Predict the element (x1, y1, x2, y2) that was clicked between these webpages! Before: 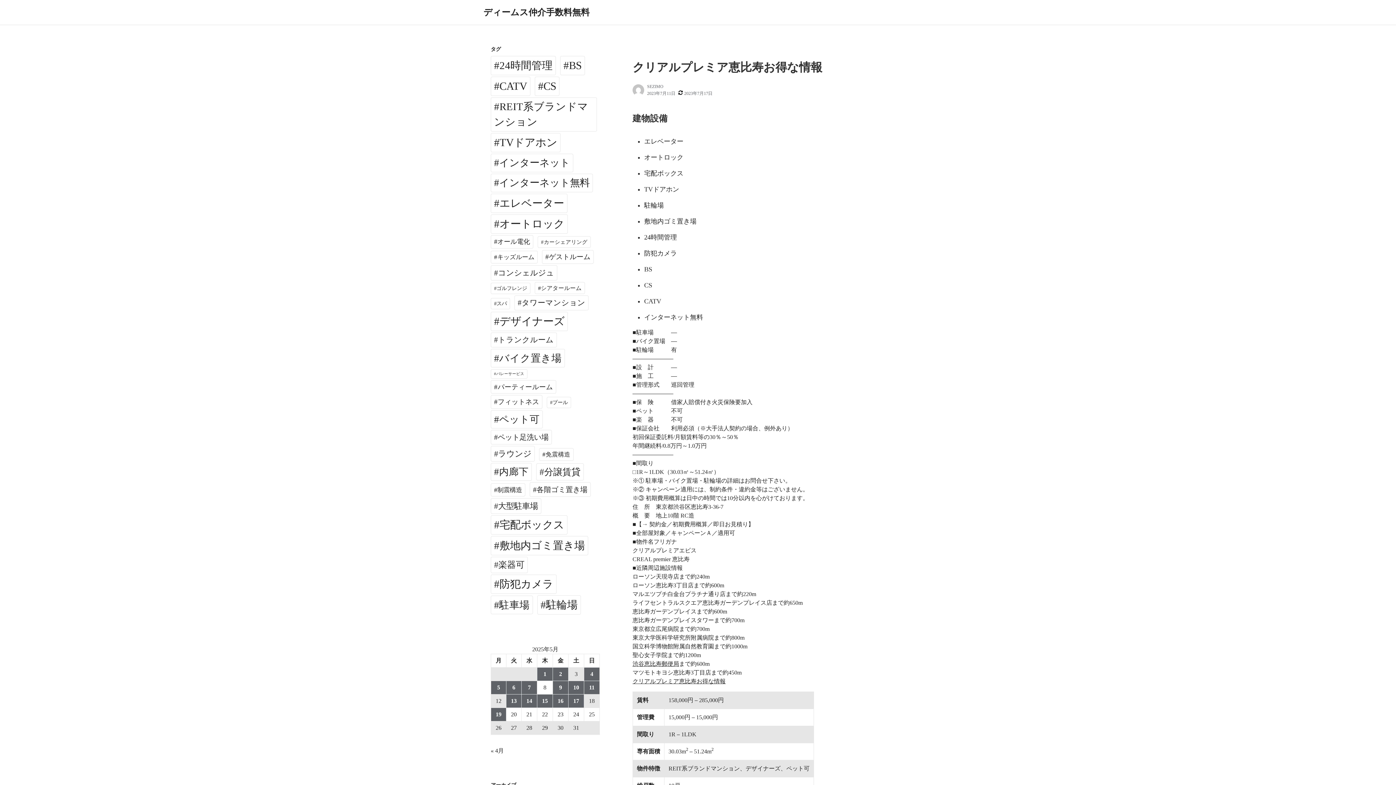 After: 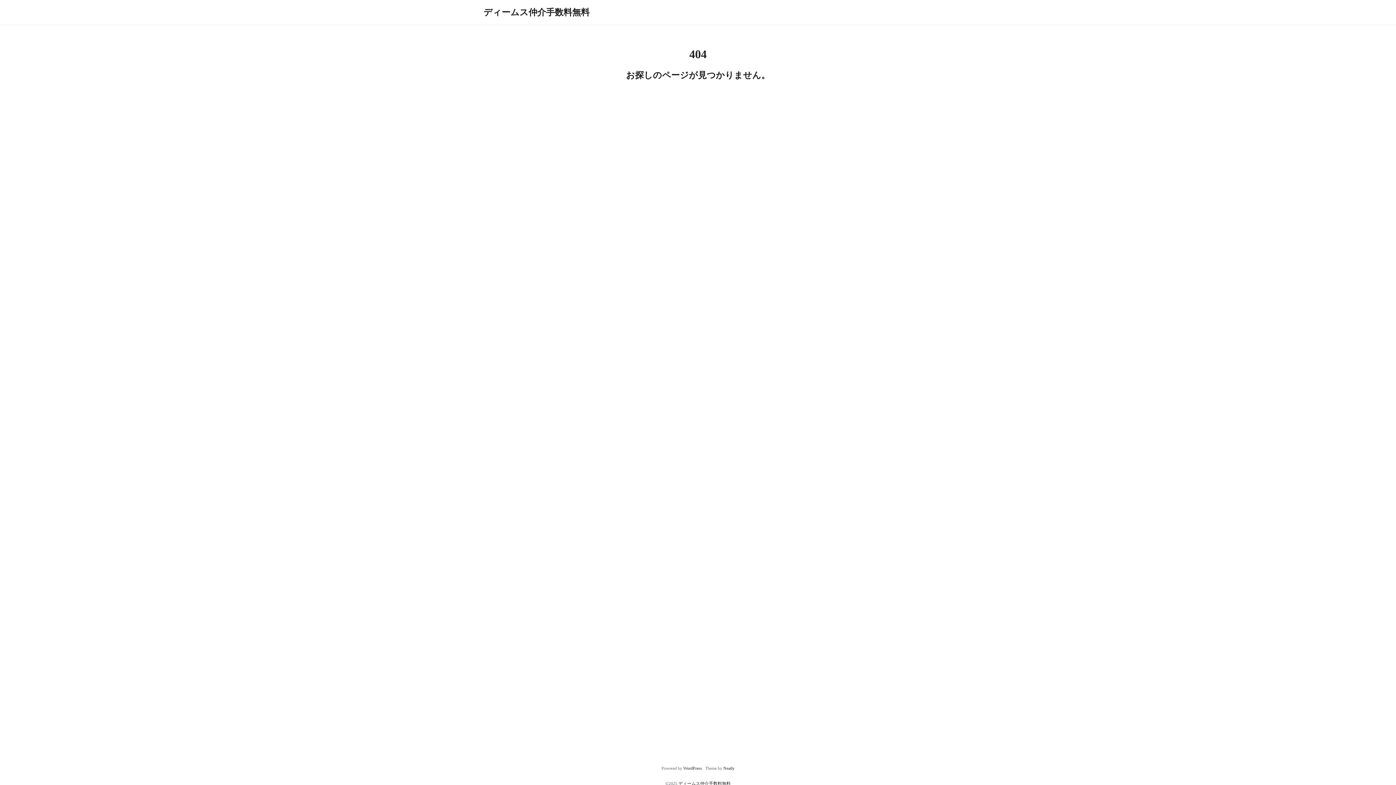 Action: label: SEZIMO bbox: (647, 84, 663, 89)